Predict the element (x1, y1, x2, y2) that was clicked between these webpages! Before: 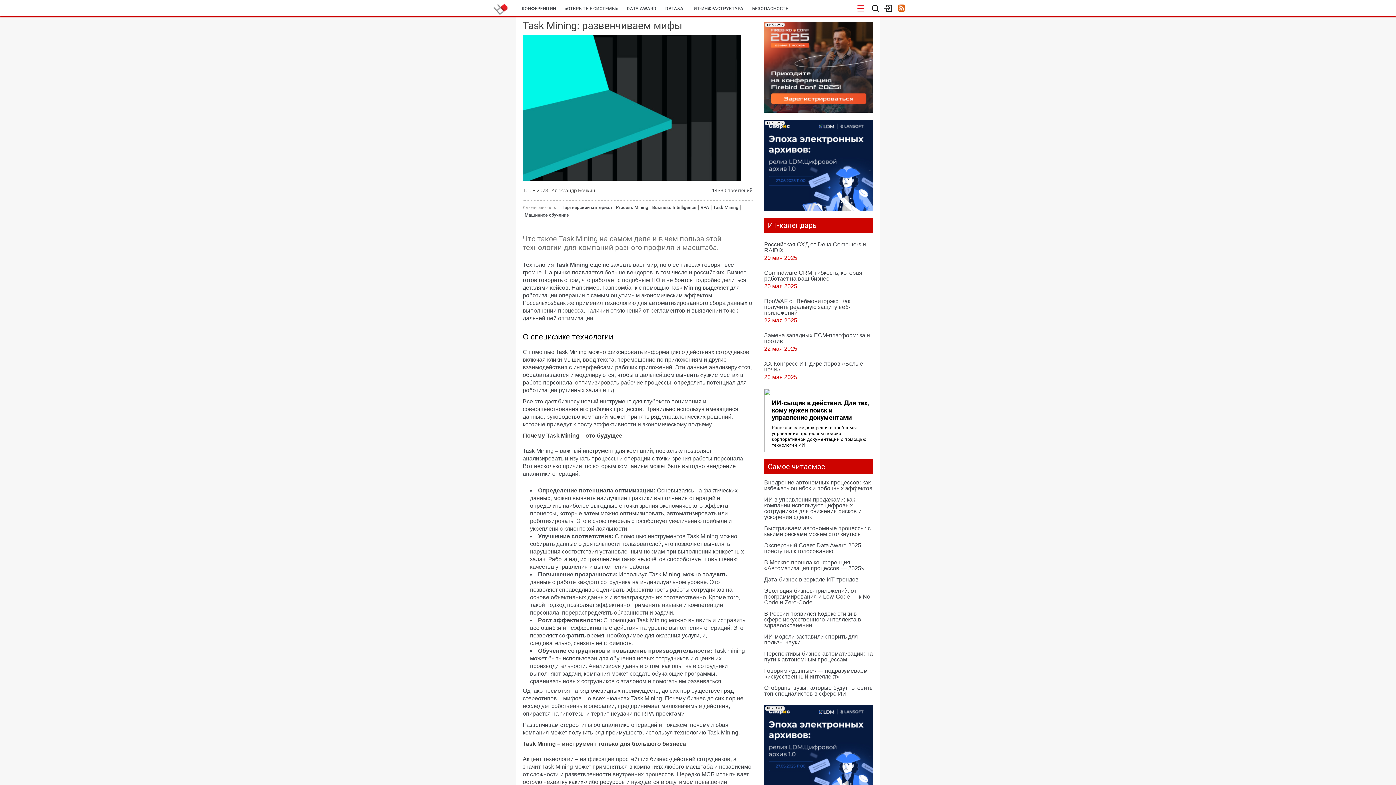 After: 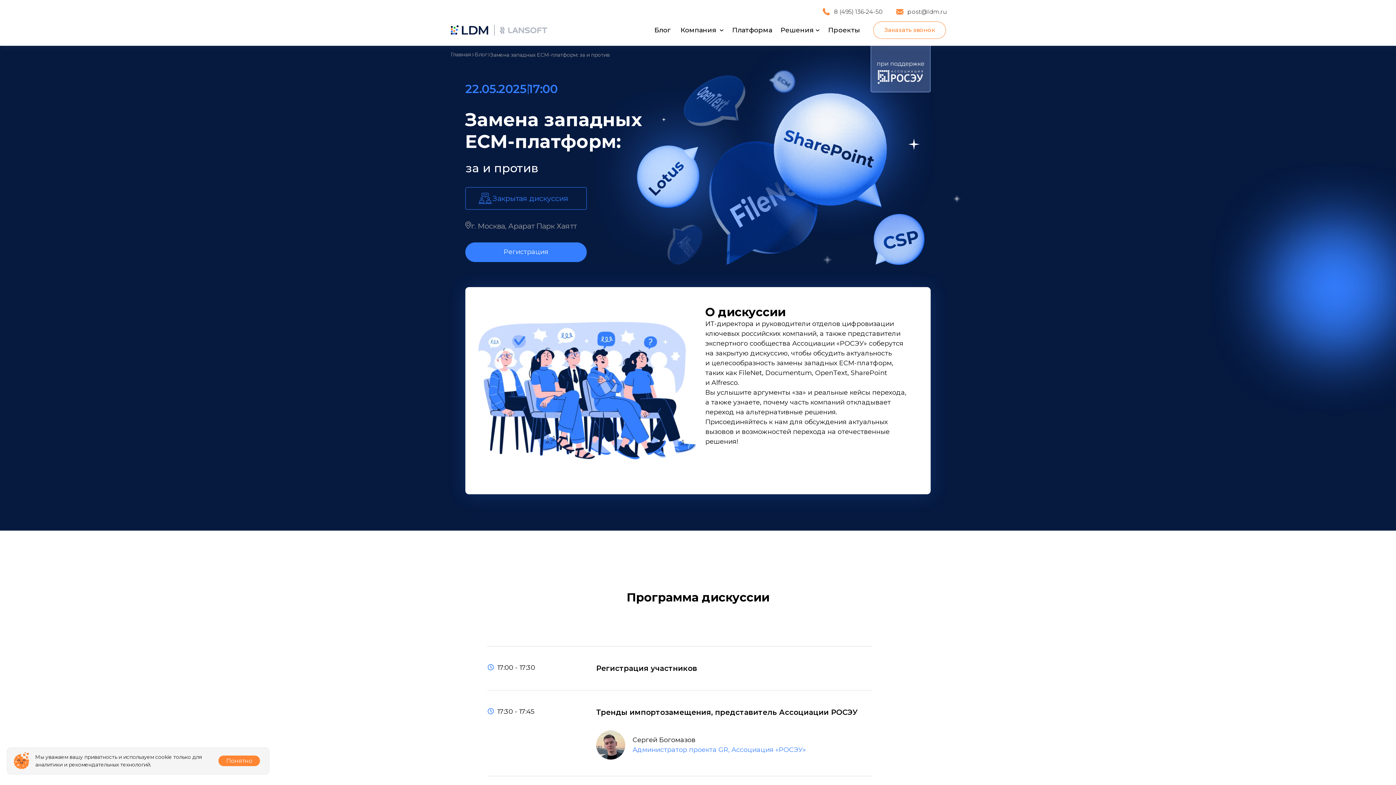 Action: bbox: (764, 332, 870, 344) label: Замена западных ECM-платформ: за и против